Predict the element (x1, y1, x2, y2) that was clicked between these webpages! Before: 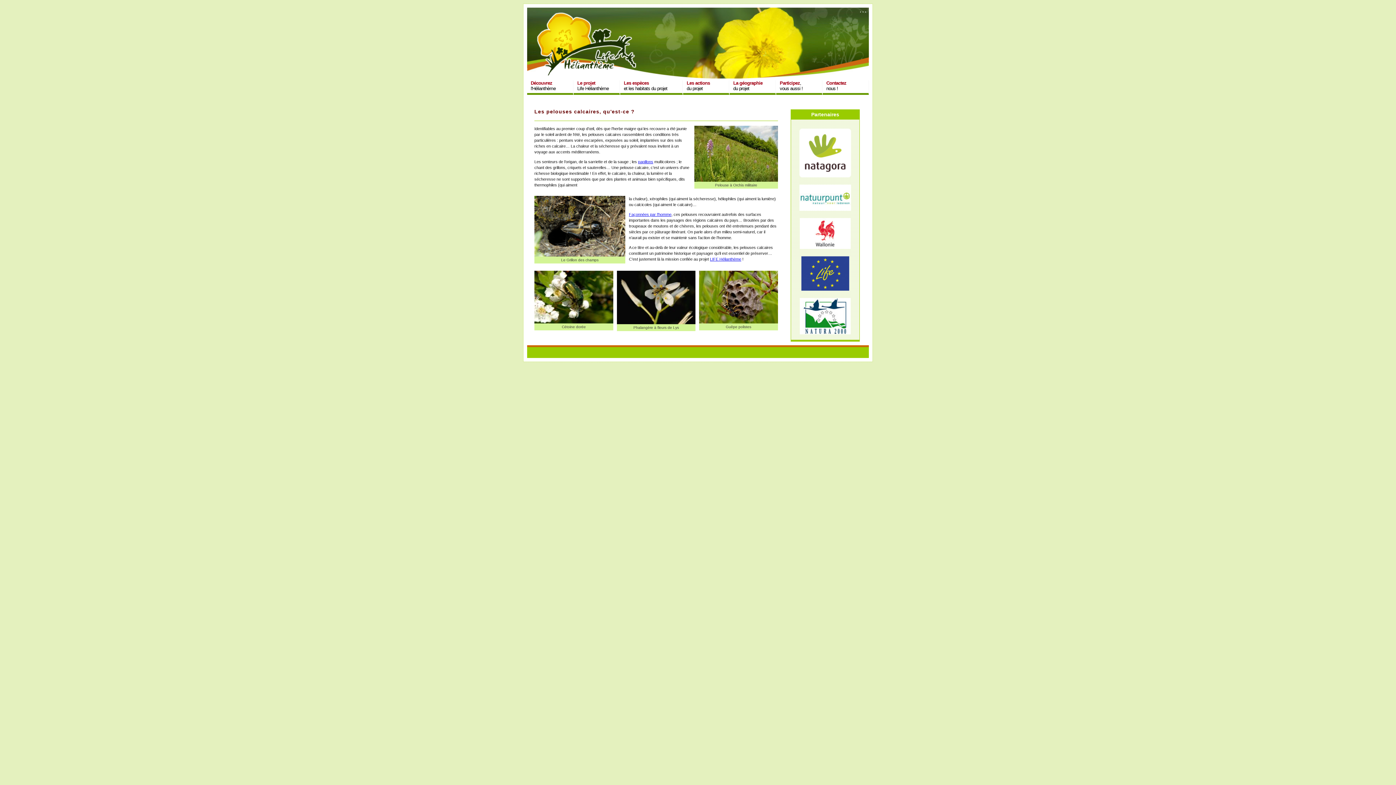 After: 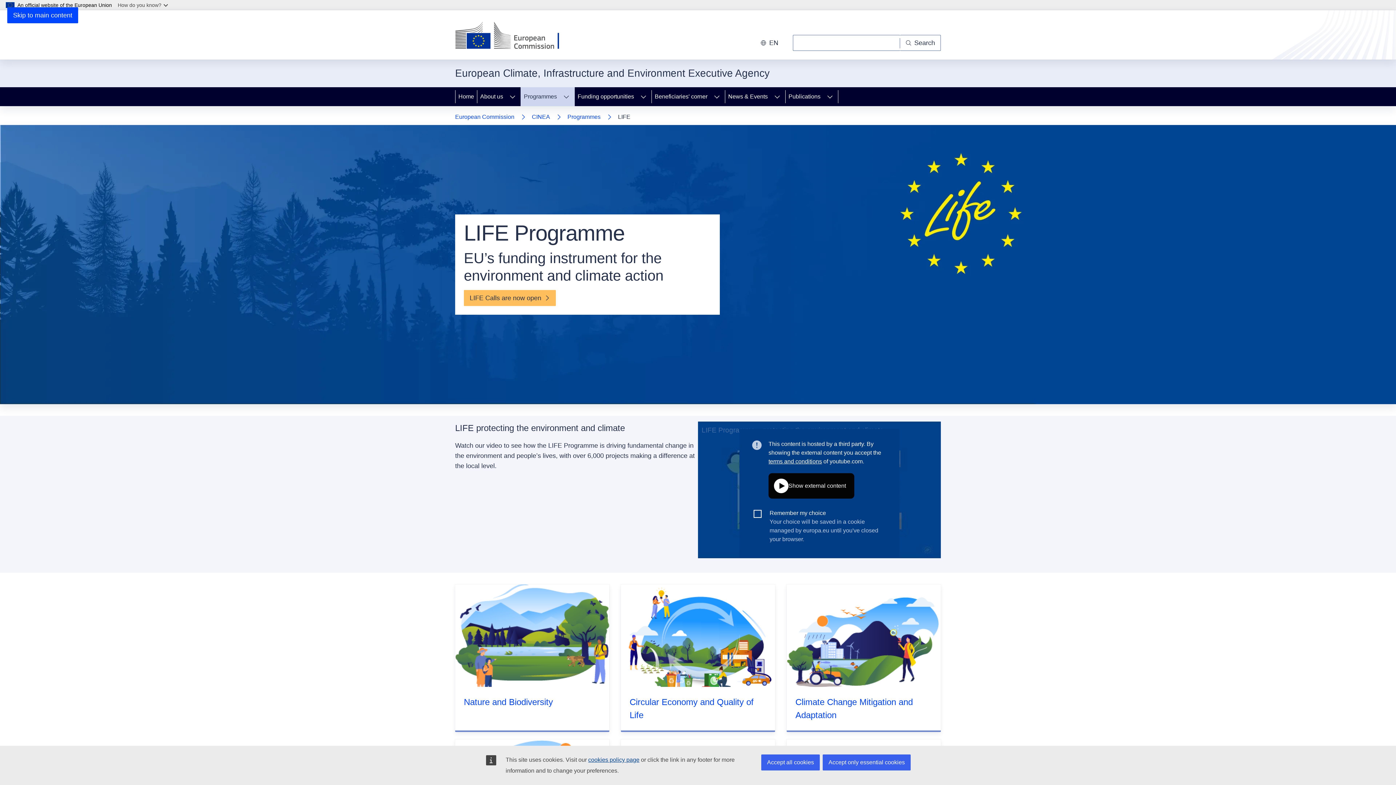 Action: bbox: (794, 254, 856, 292)